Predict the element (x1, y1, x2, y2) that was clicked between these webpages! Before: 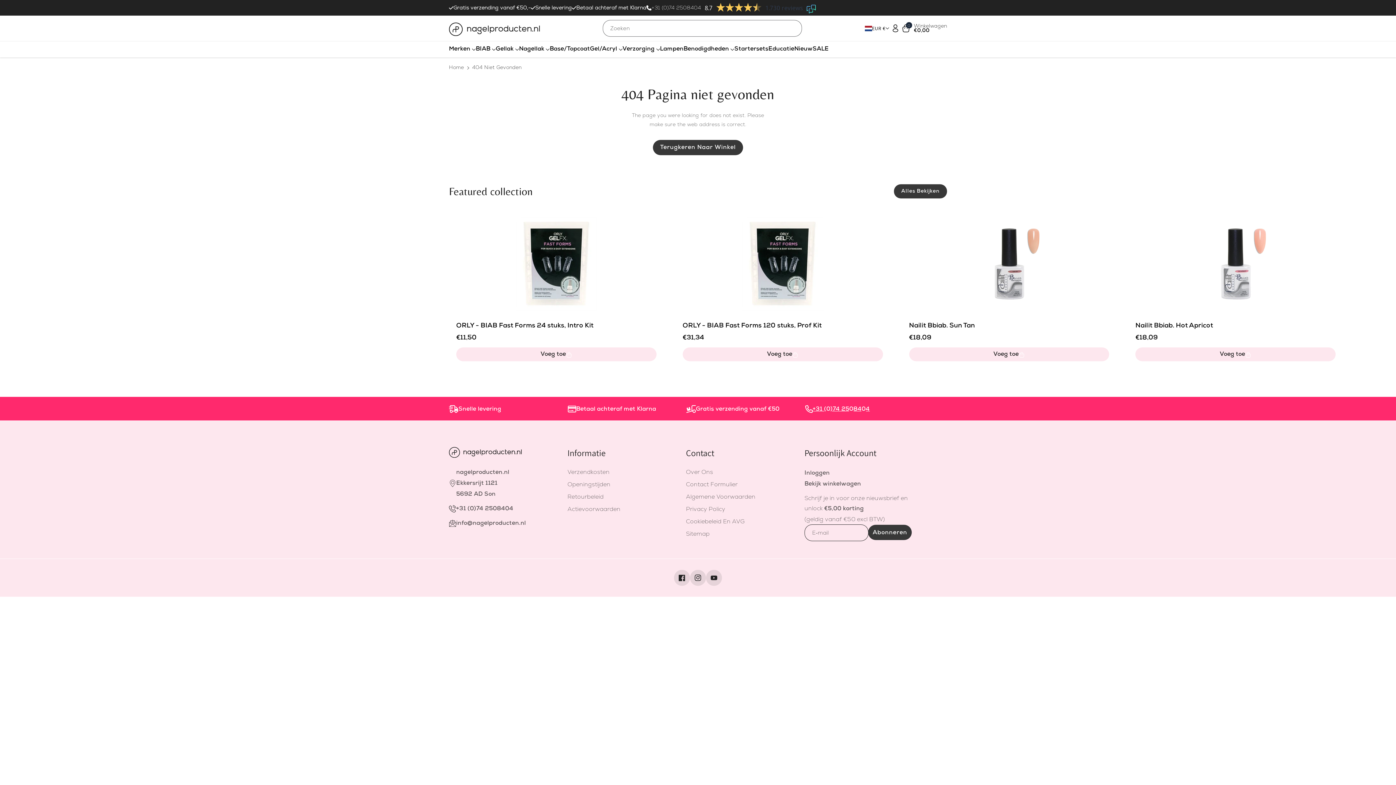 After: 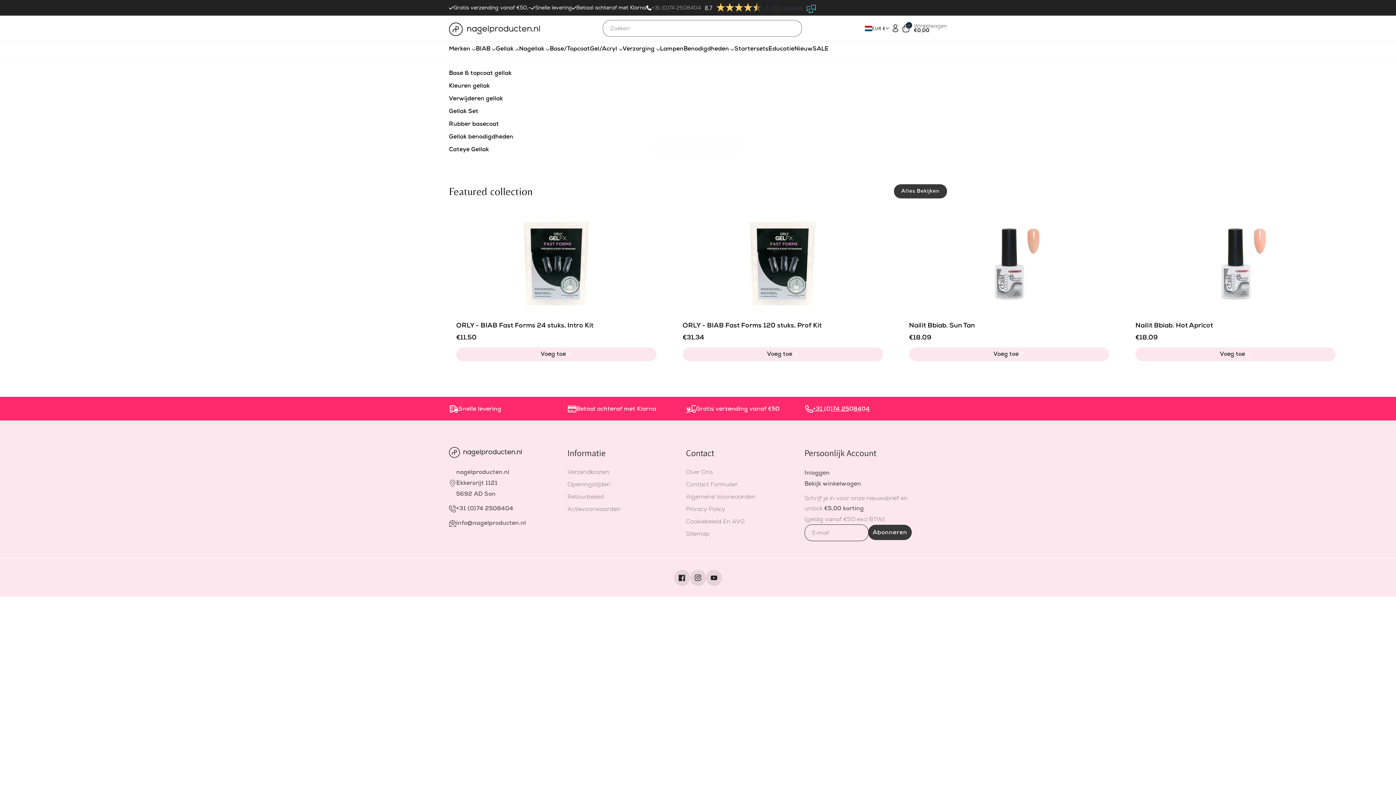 Action: label: Gellak bbox: (496, 45, 519, 53)